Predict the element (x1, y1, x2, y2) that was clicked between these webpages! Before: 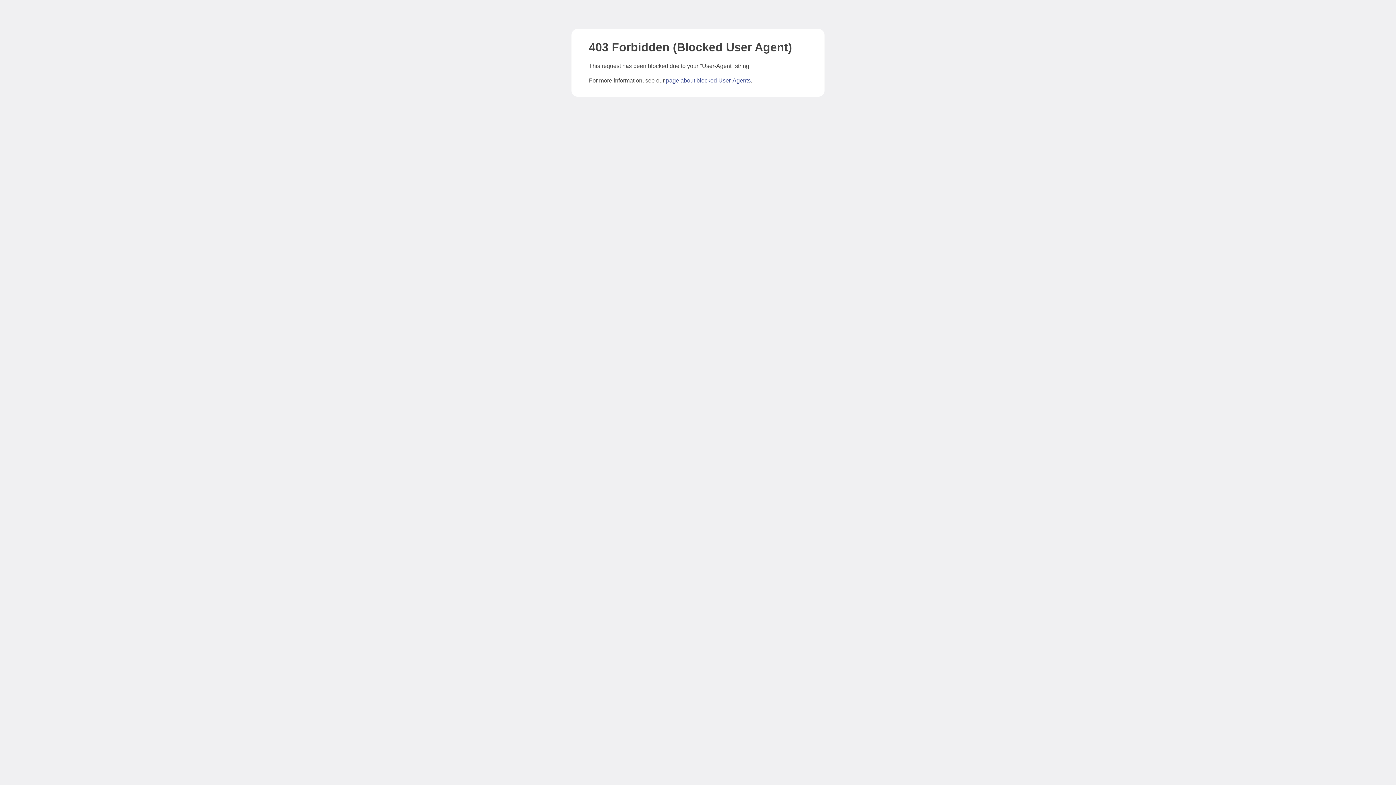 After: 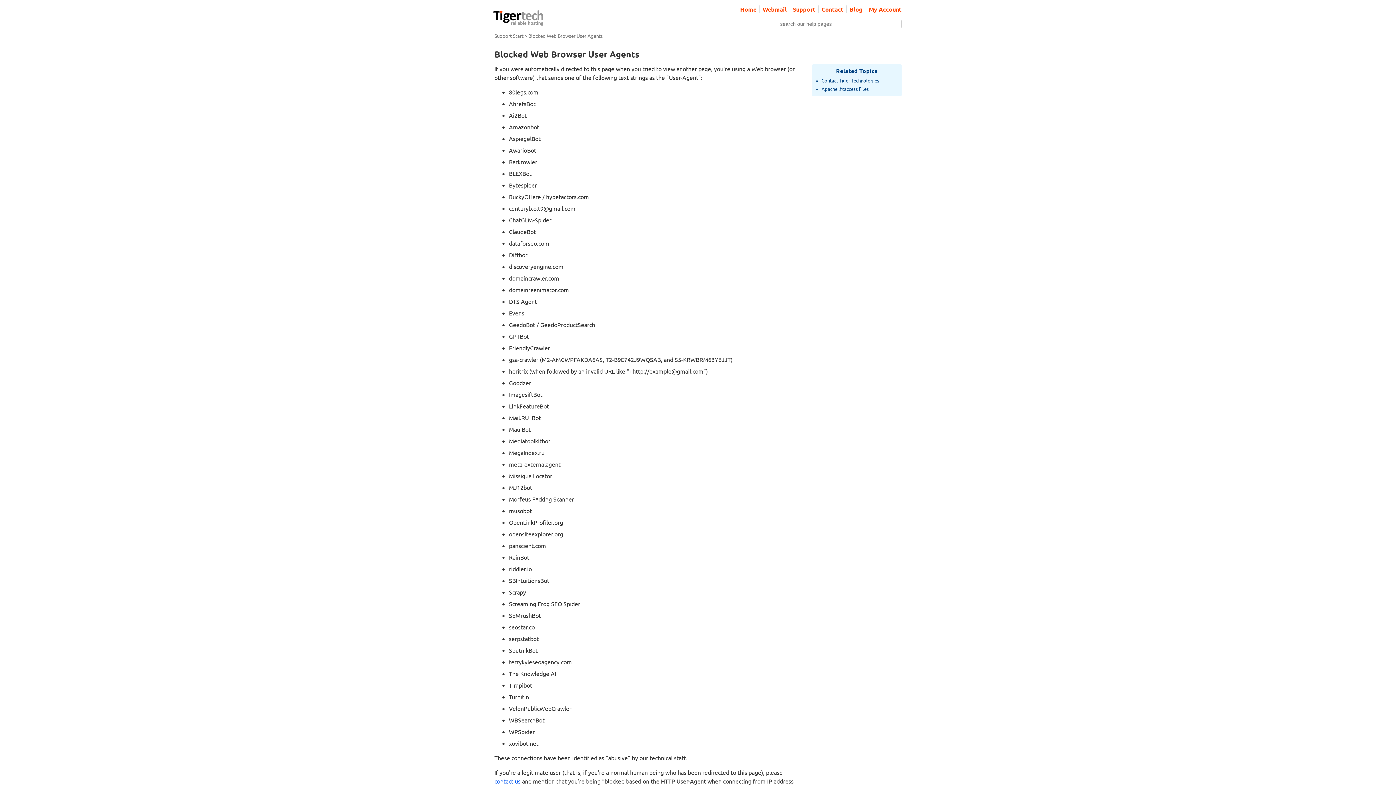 Action: label: page about blocked User-Agents bbox: (666, 77, 750, 83)